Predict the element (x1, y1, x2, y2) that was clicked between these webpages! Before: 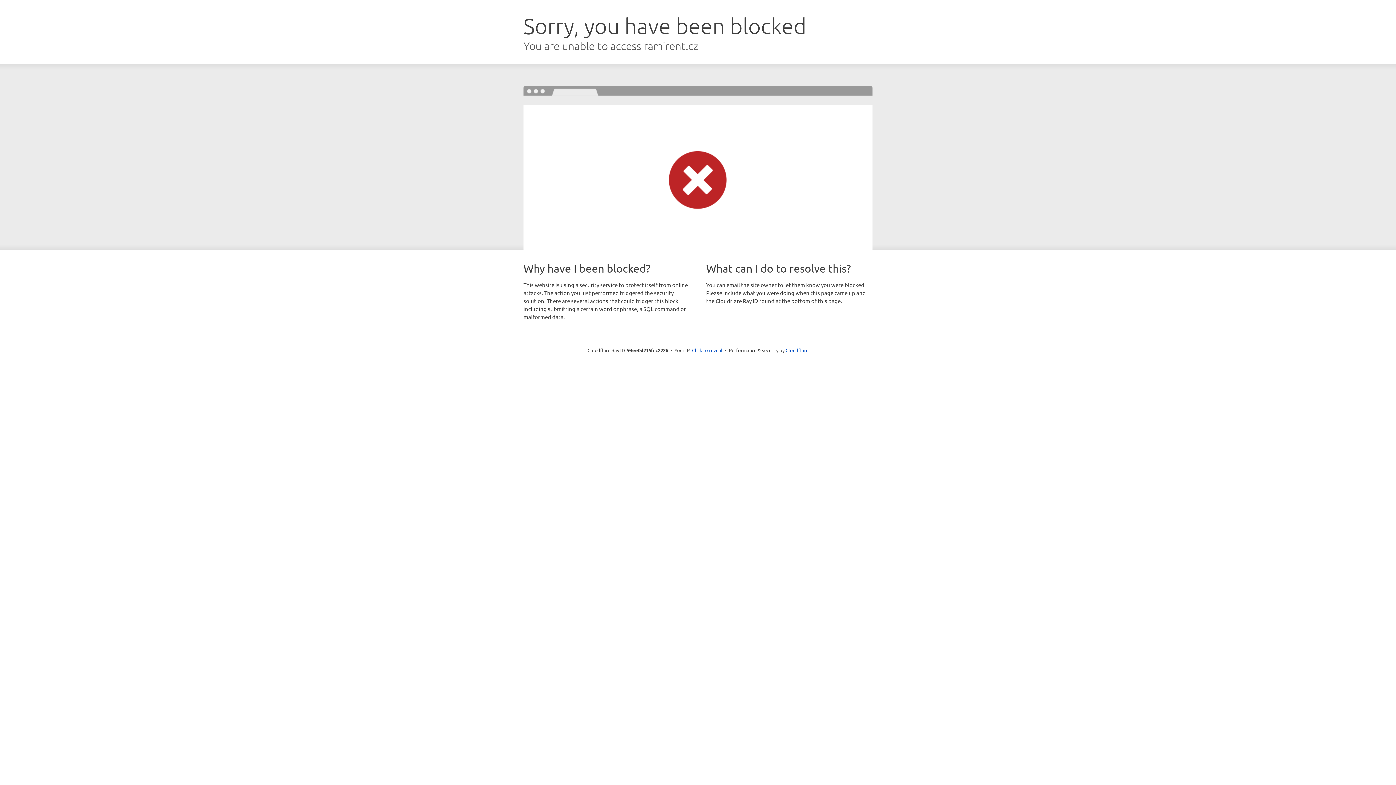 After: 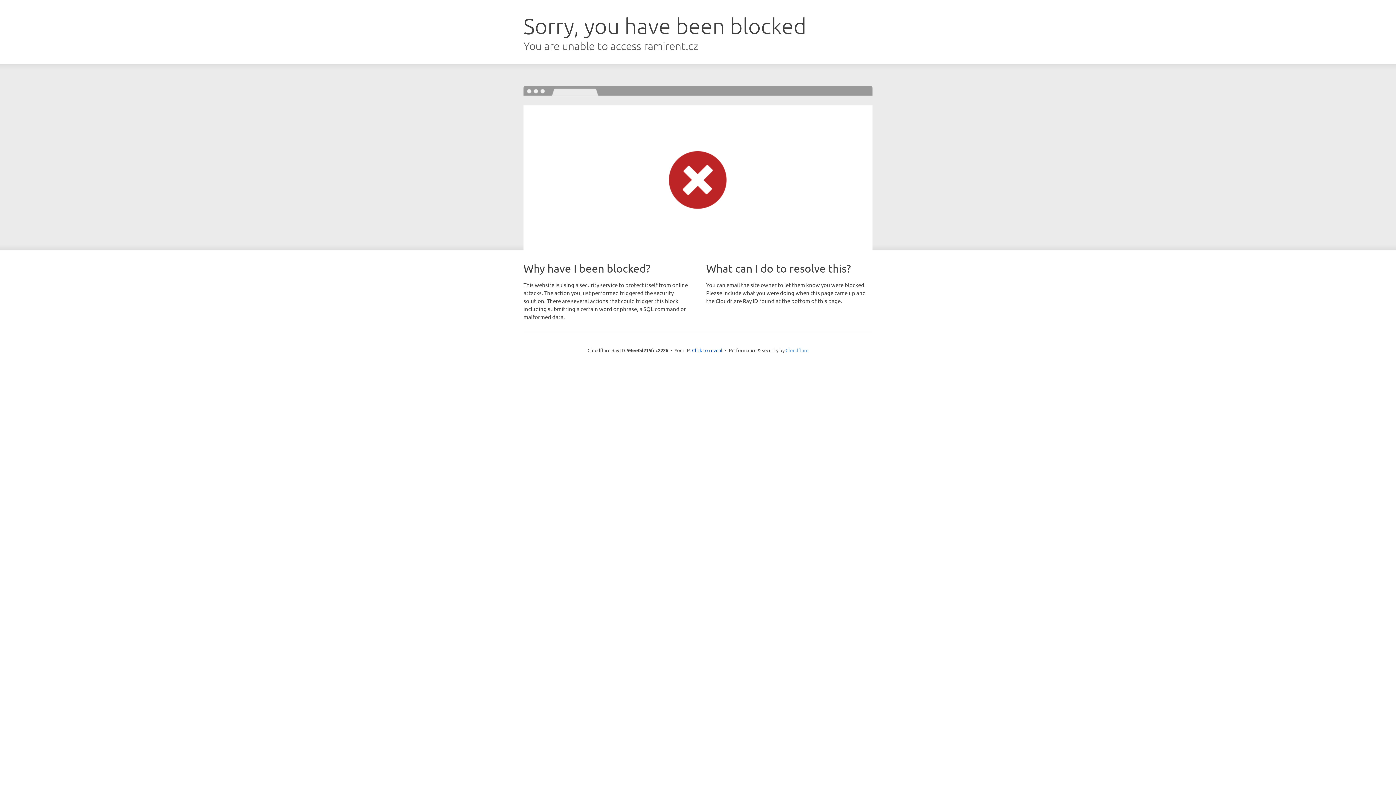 Action: bbox: (785, 347, 808, 353) label: Cloudflare